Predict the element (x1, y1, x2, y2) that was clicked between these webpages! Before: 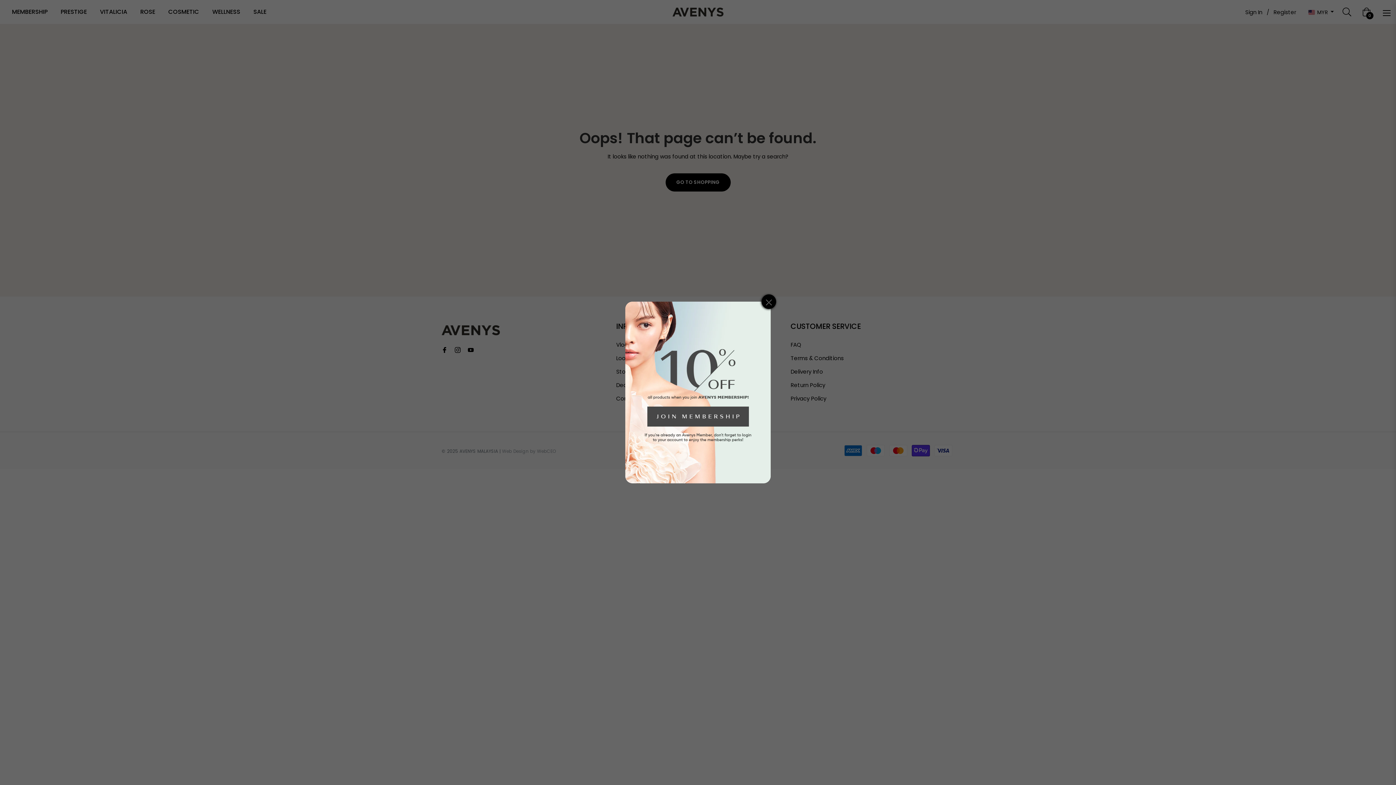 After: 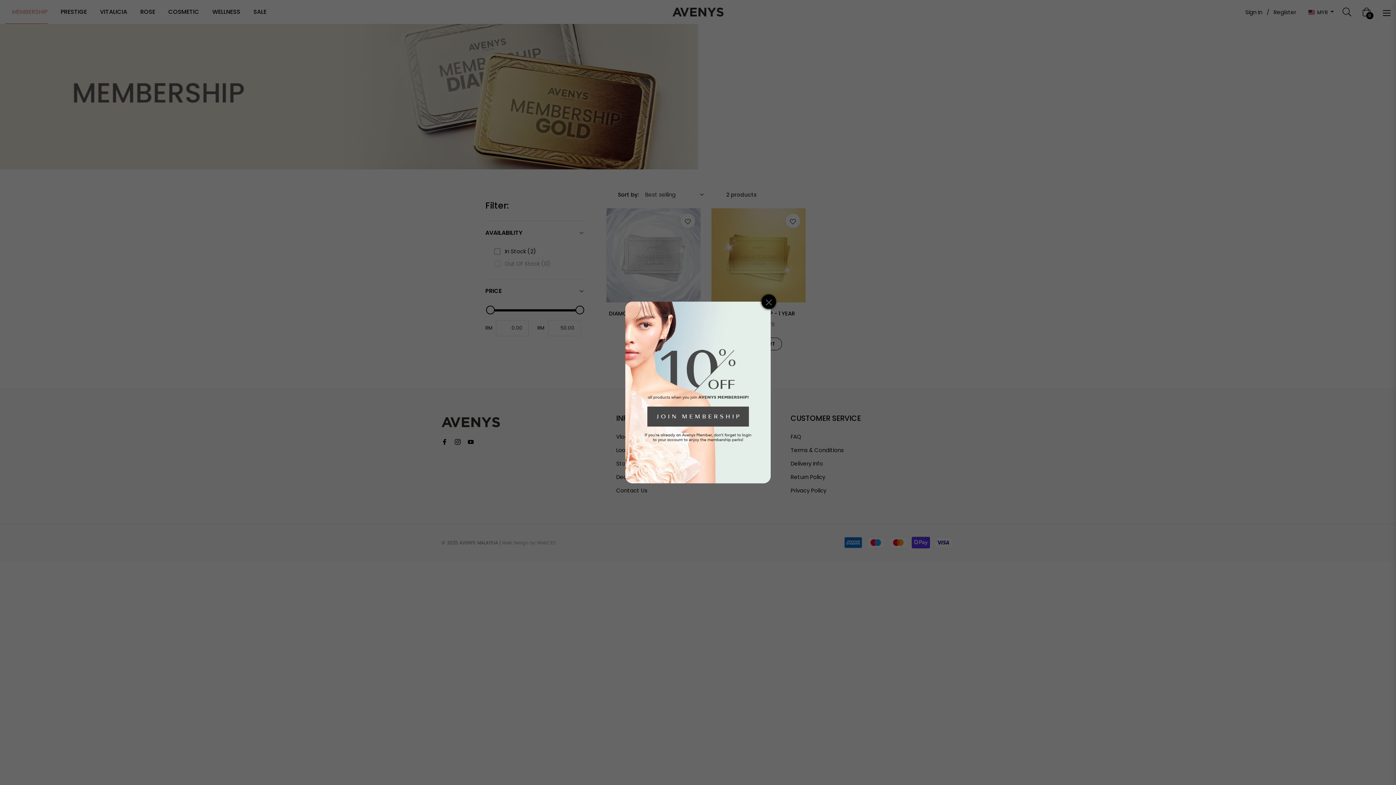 Action: bbox: (625, 388, 770, 396)